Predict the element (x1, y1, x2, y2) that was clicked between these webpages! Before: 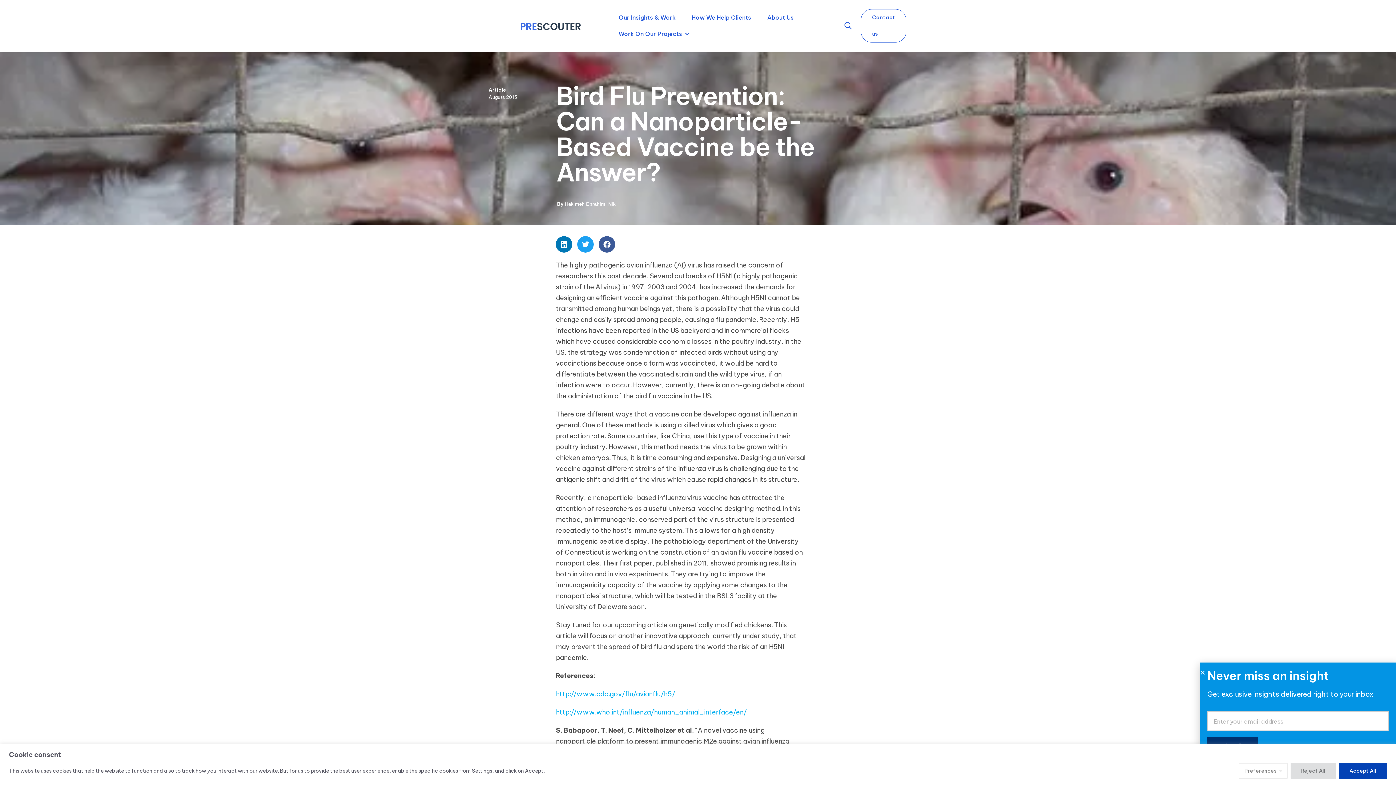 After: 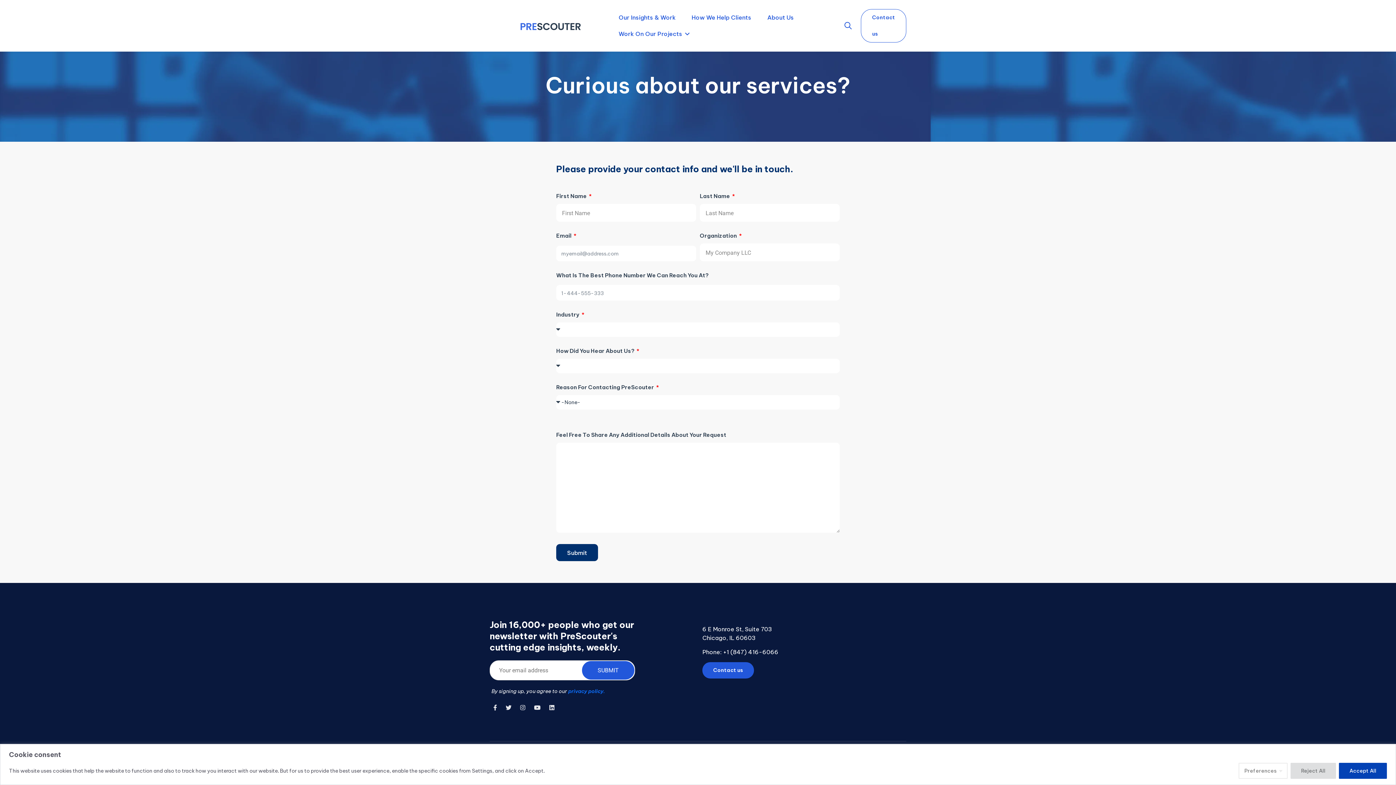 Action: bbox: (861, 9, 906, 42) label: Contact us